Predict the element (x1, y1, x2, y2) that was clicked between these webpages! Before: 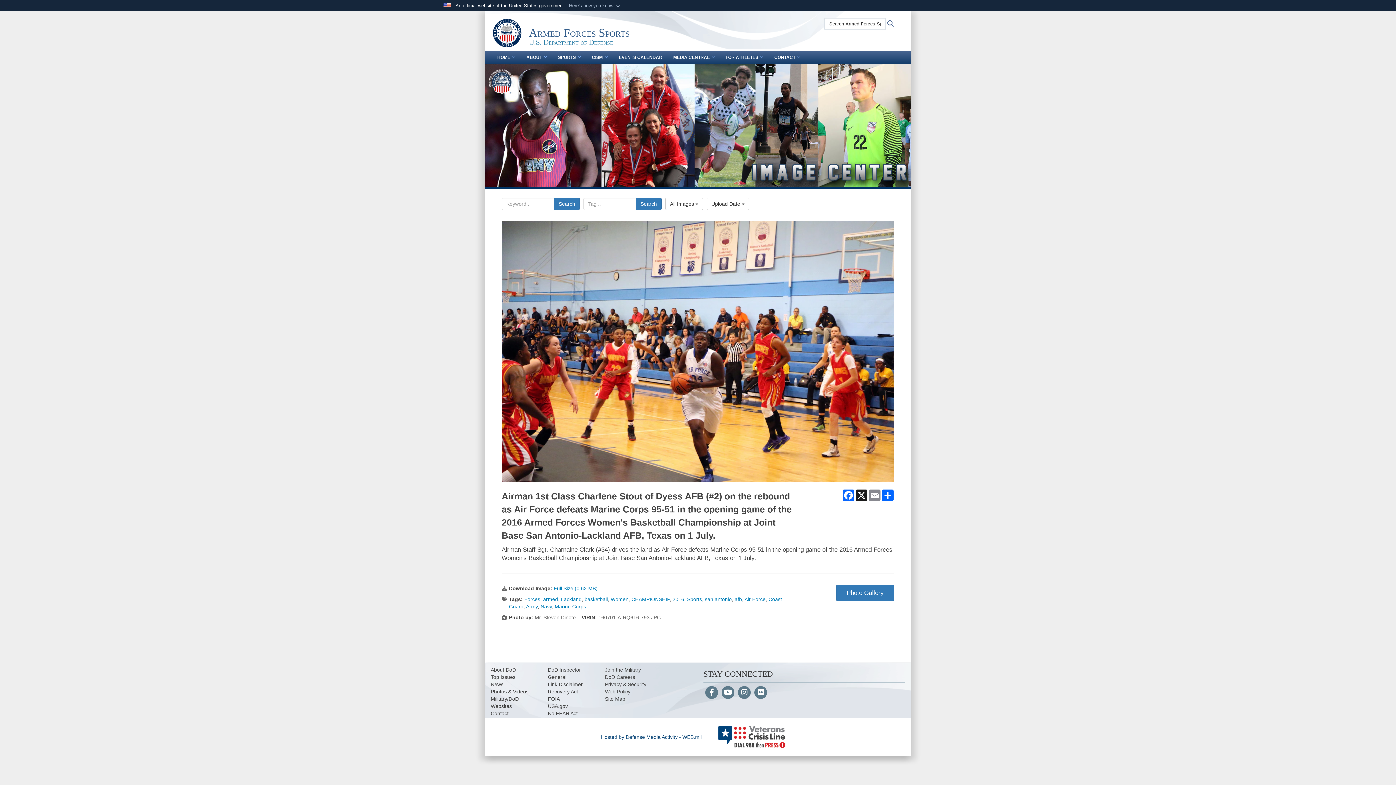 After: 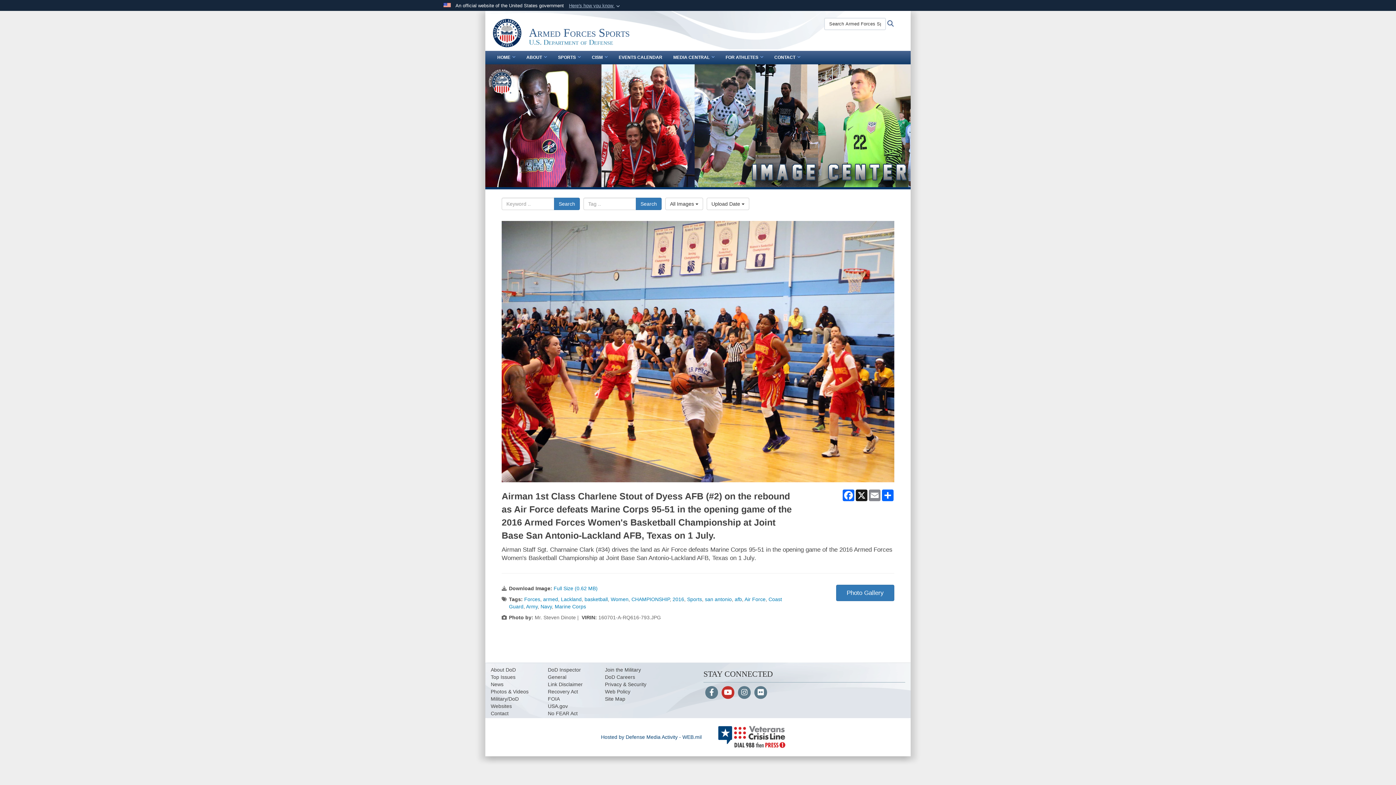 Action: label: YouTube bbox: (721, 690, 734, 696)